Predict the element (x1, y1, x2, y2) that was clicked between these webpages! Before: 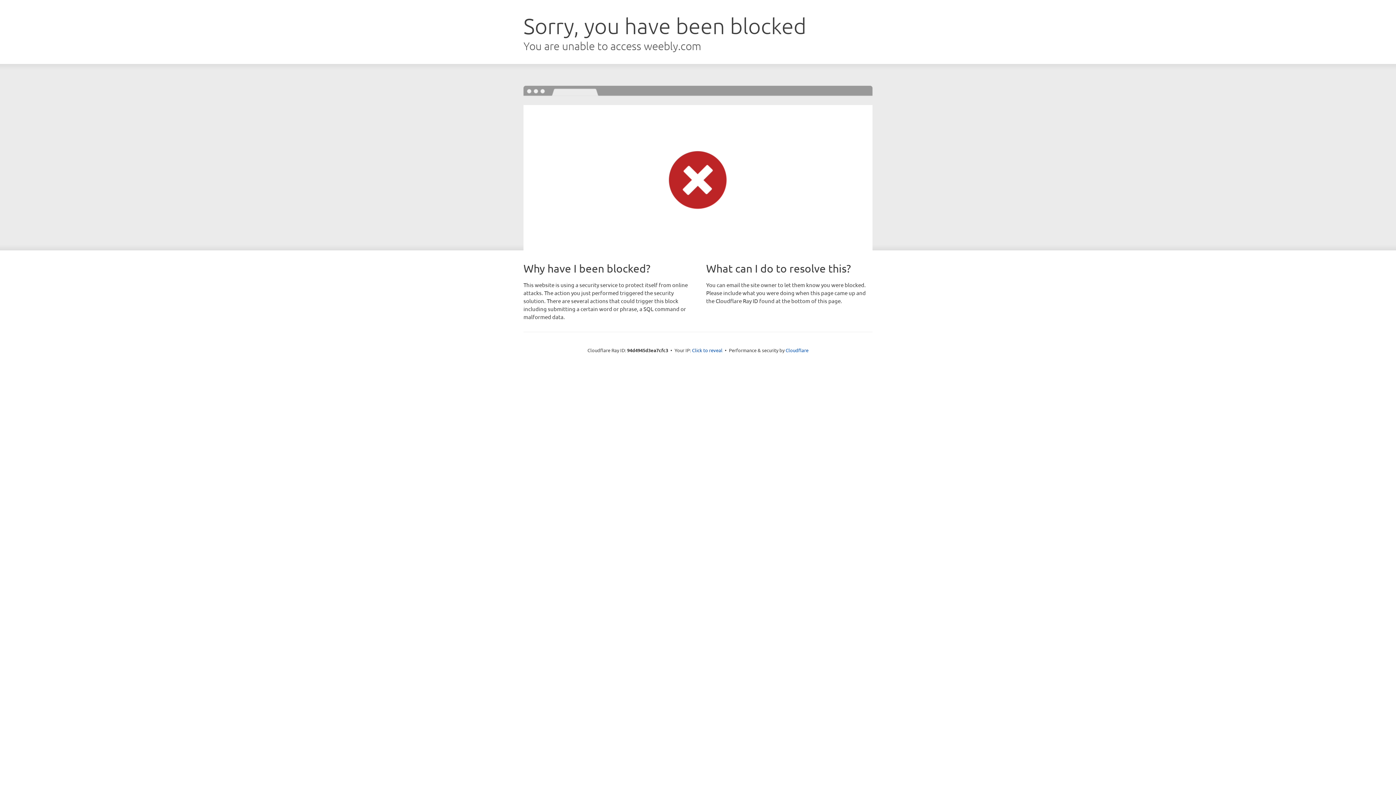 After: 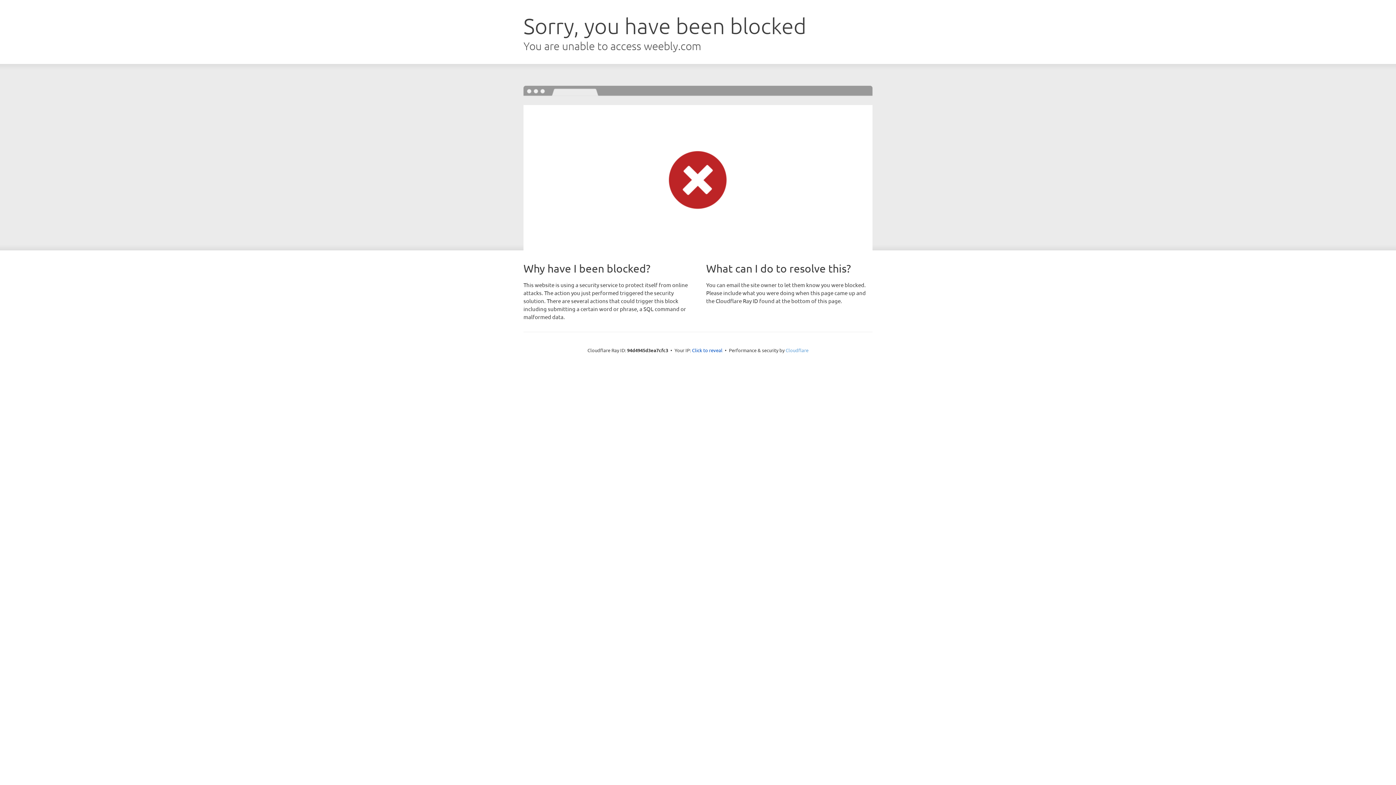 Action: bbox: (785, 347, 808, 353) label: Cloudflare